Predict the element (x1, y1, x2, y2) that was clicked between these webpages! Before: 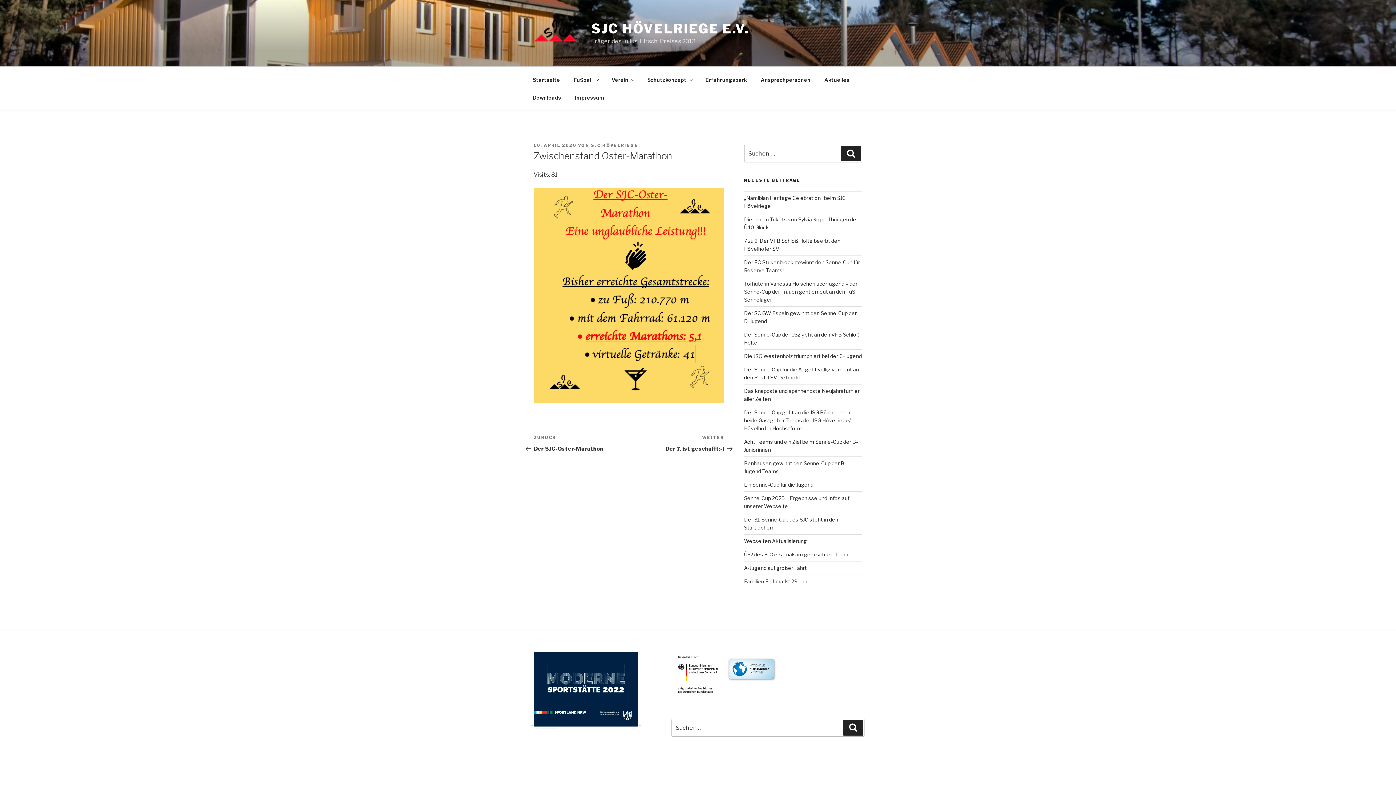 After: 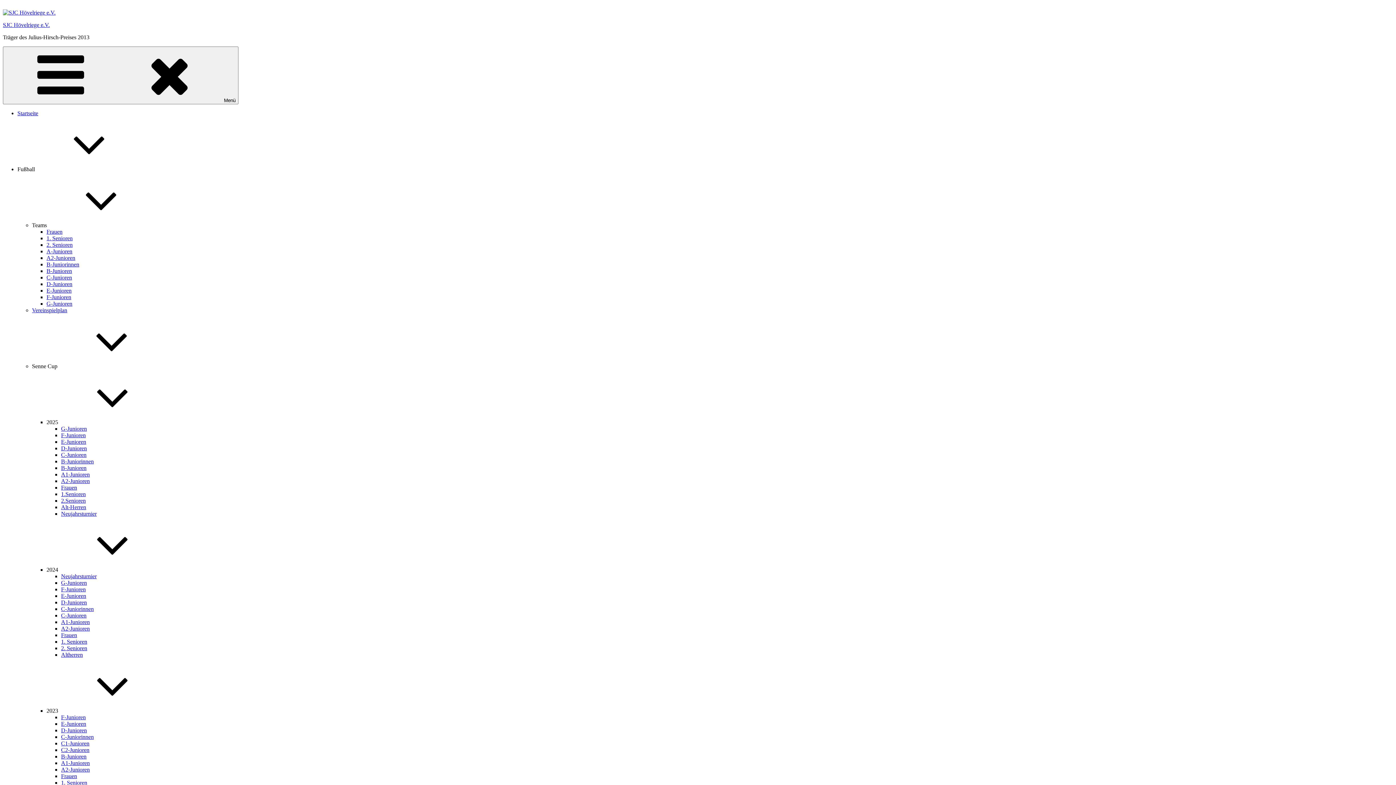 Action: bbox: (533, 142, 576, 148) label: 10. APRIL 2020